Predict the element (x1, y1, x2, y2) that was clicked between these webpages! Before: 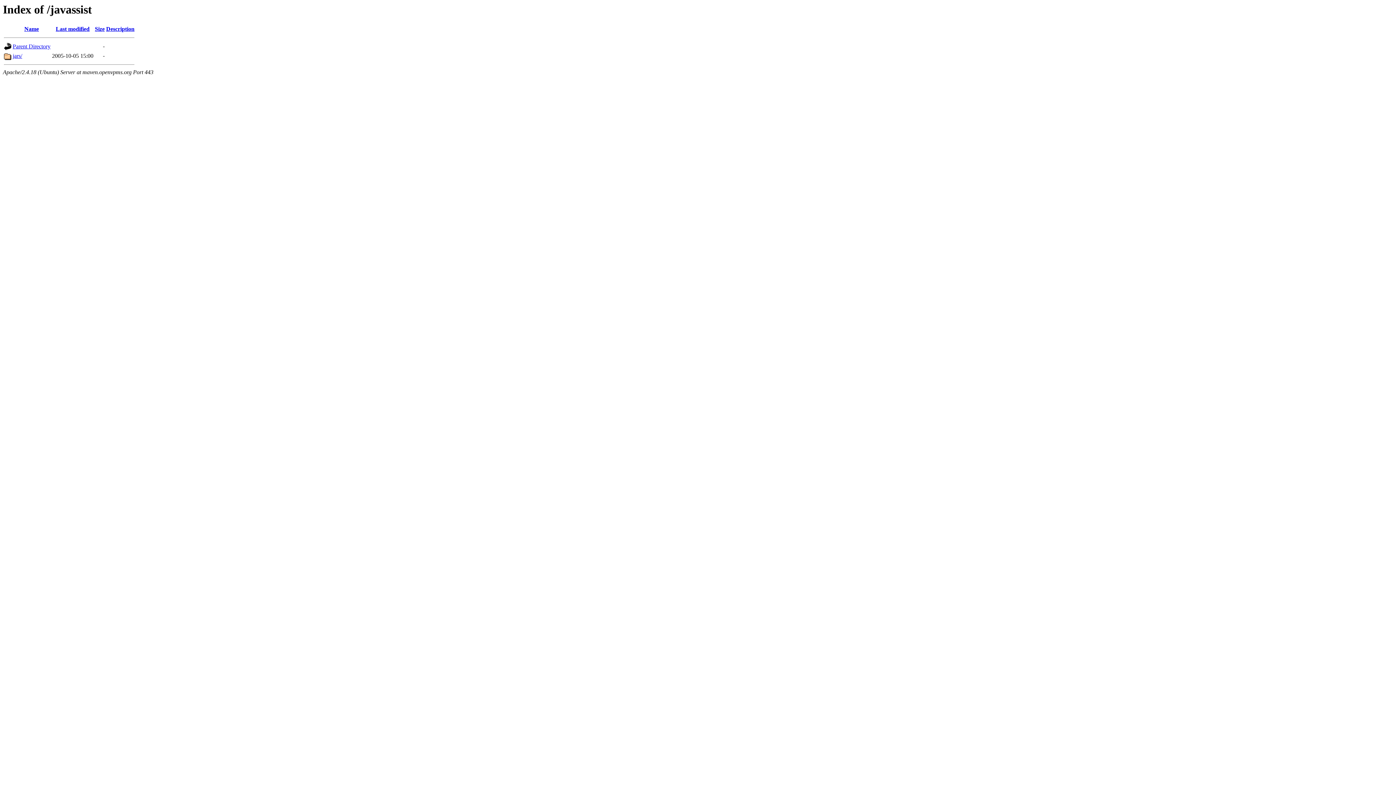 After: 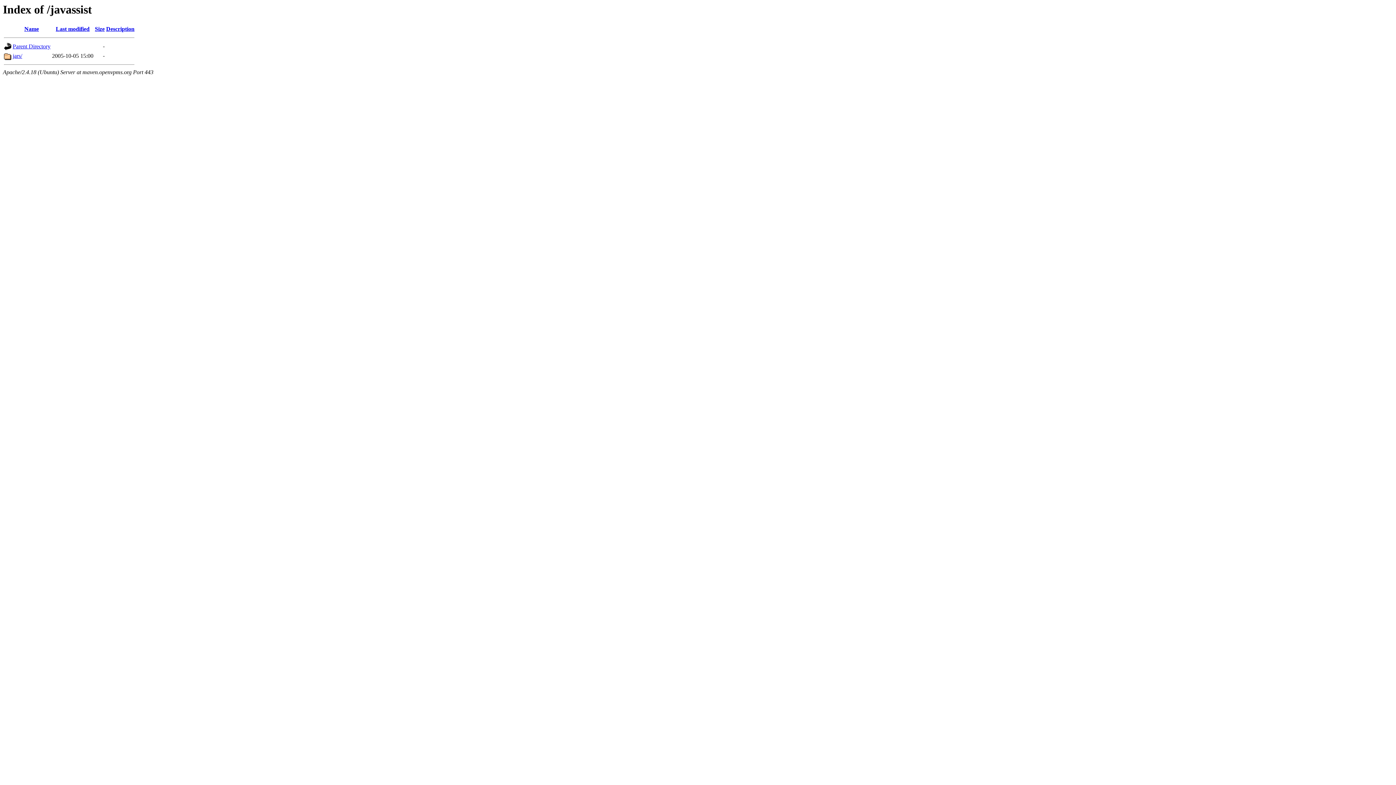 Action: label: Name bbox: (24, 25, 38, 32)